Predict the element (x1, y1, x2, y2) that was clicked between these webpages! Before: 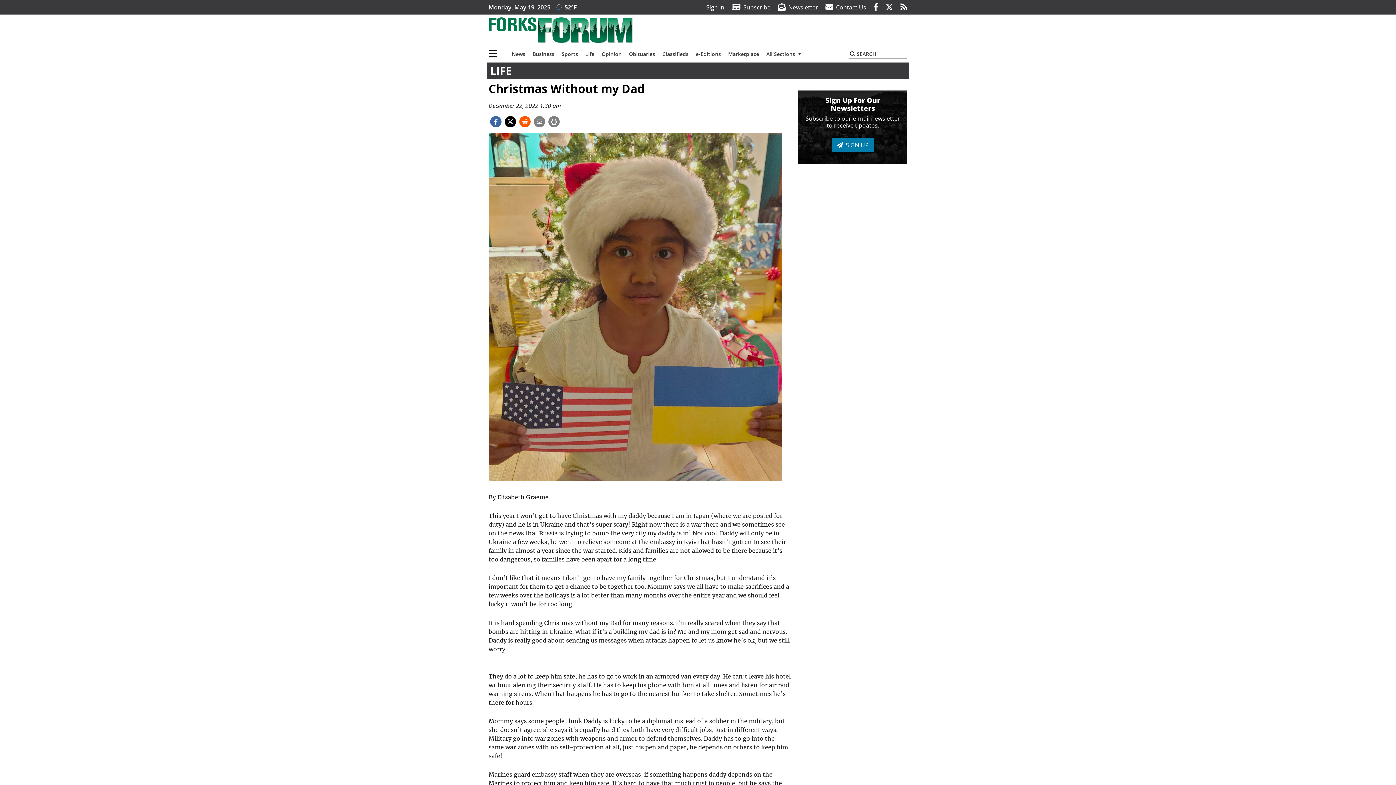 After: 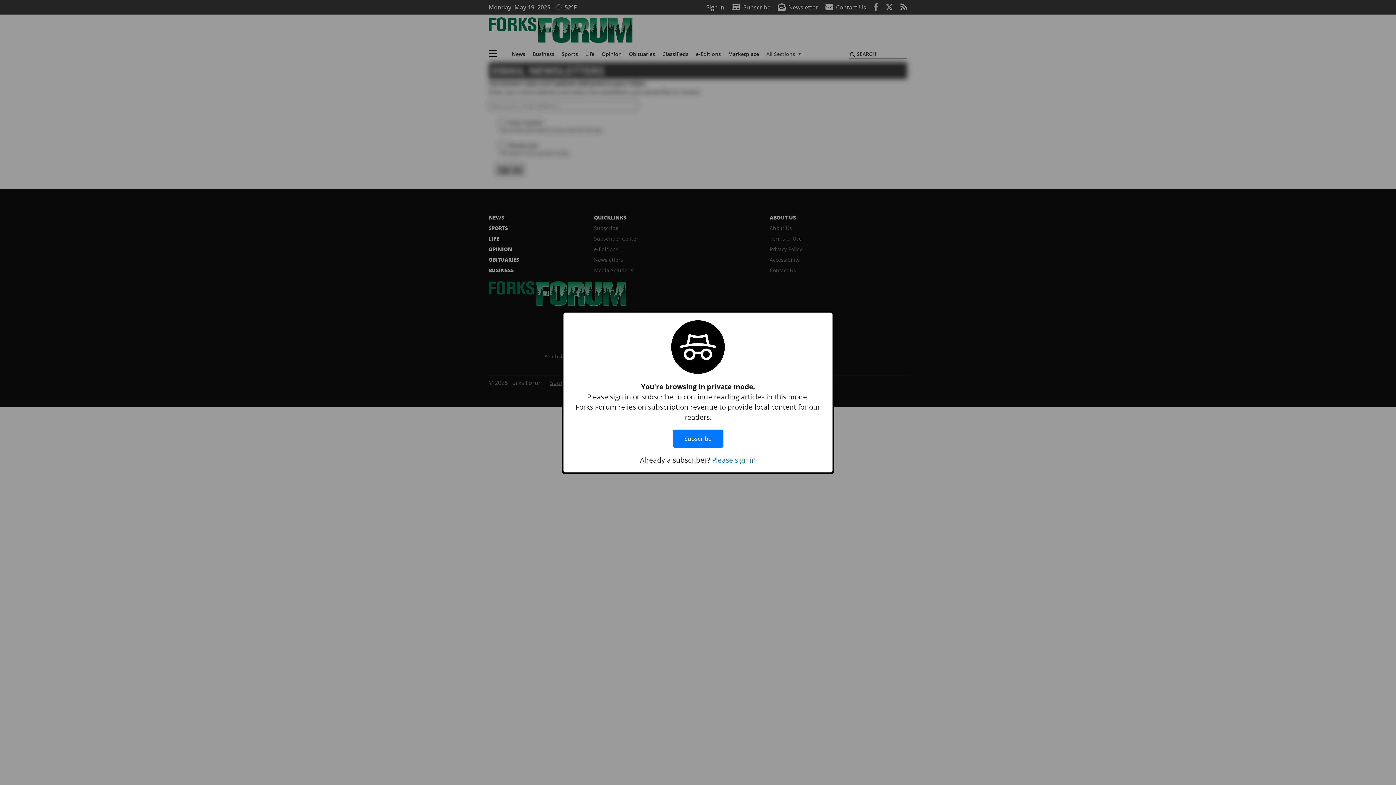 Action: bbox: (778, 3, 818, 11) label: Newsletter